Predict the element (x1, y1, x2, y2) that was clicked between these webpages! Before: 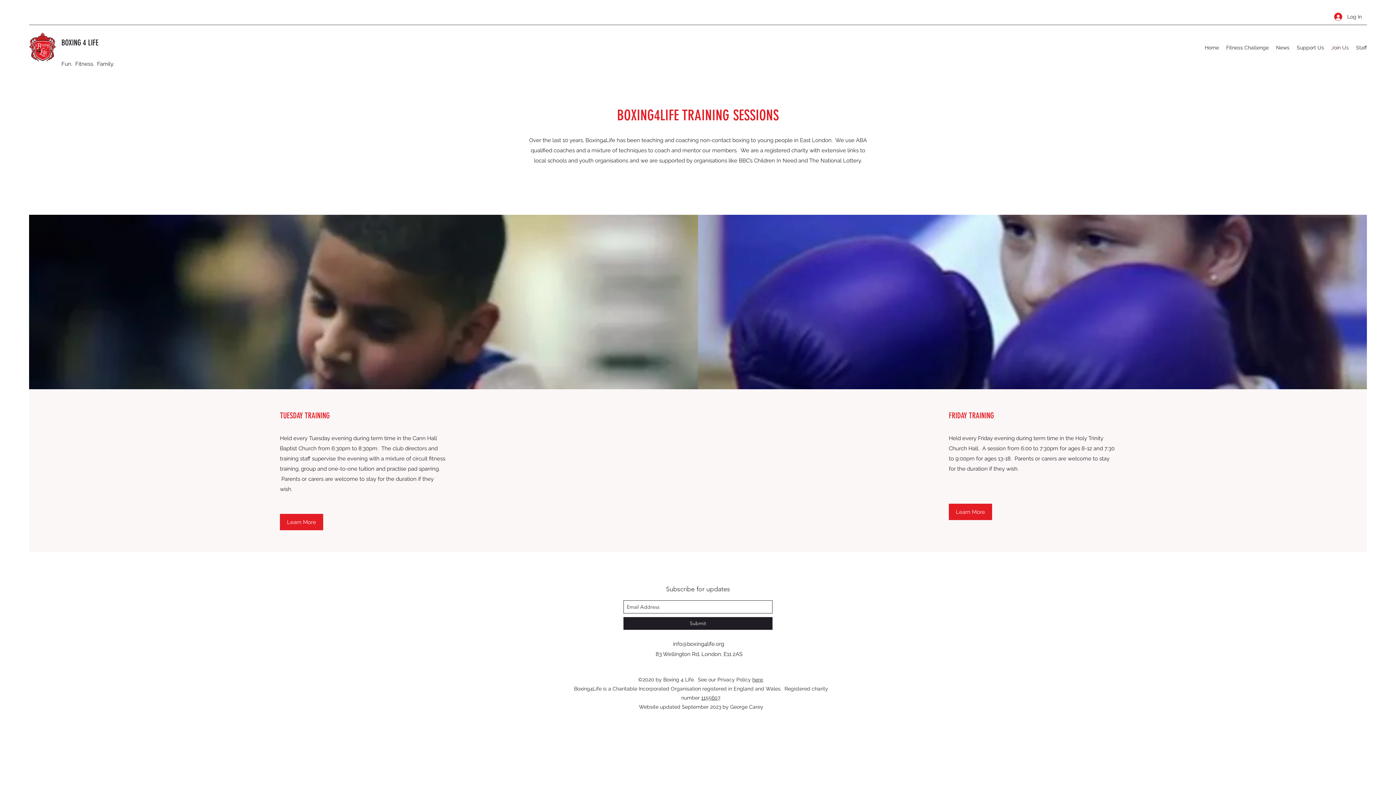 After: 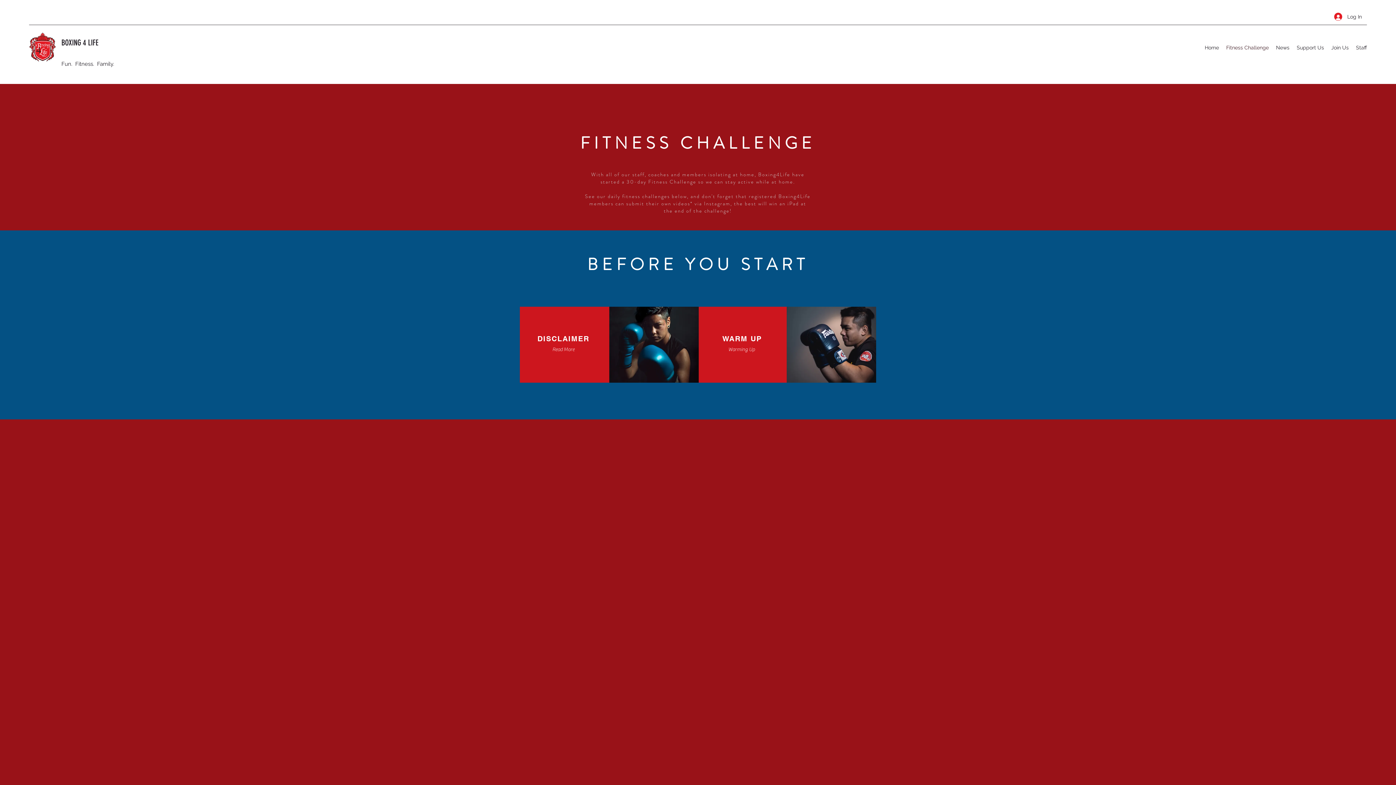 Action: bbox: (1222, 42, 1272, 53) label: Fitness Challenge